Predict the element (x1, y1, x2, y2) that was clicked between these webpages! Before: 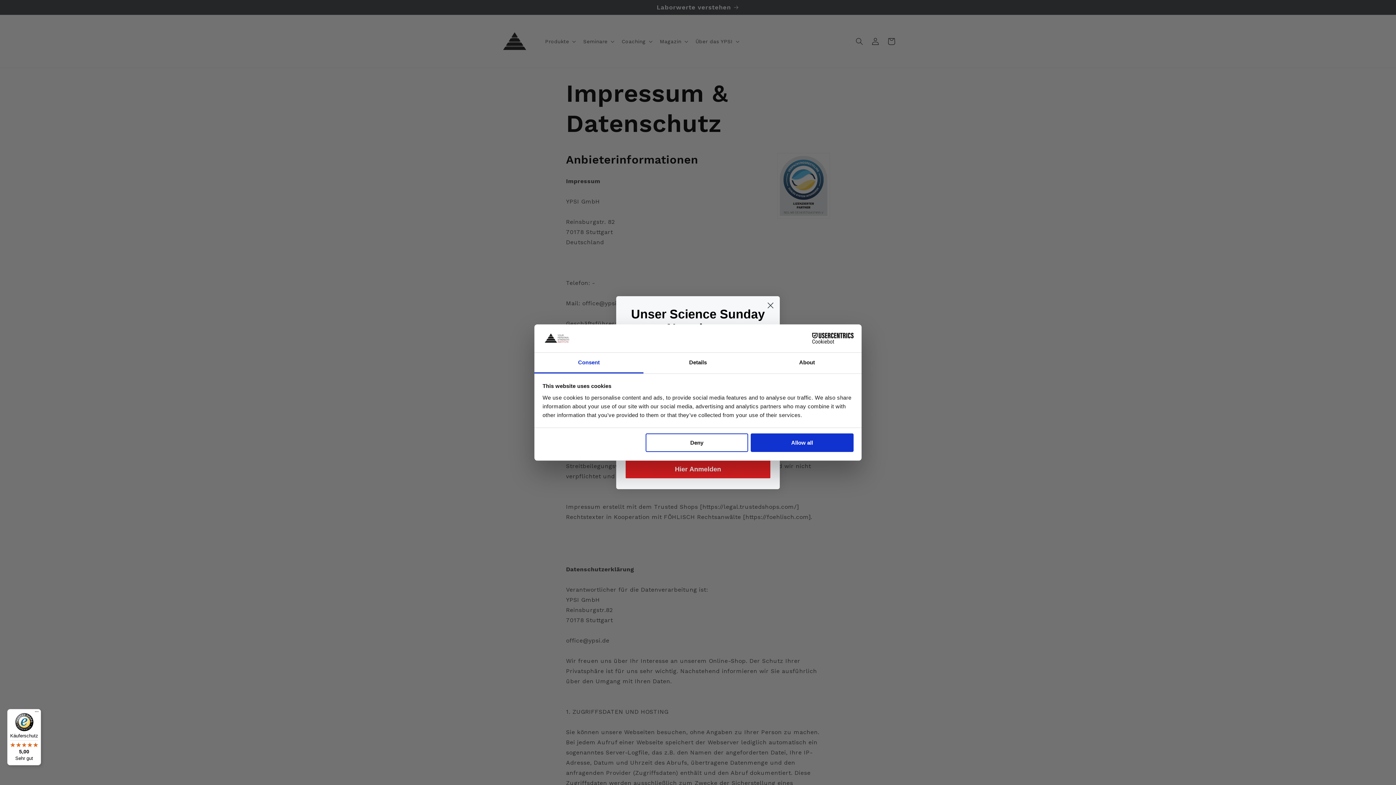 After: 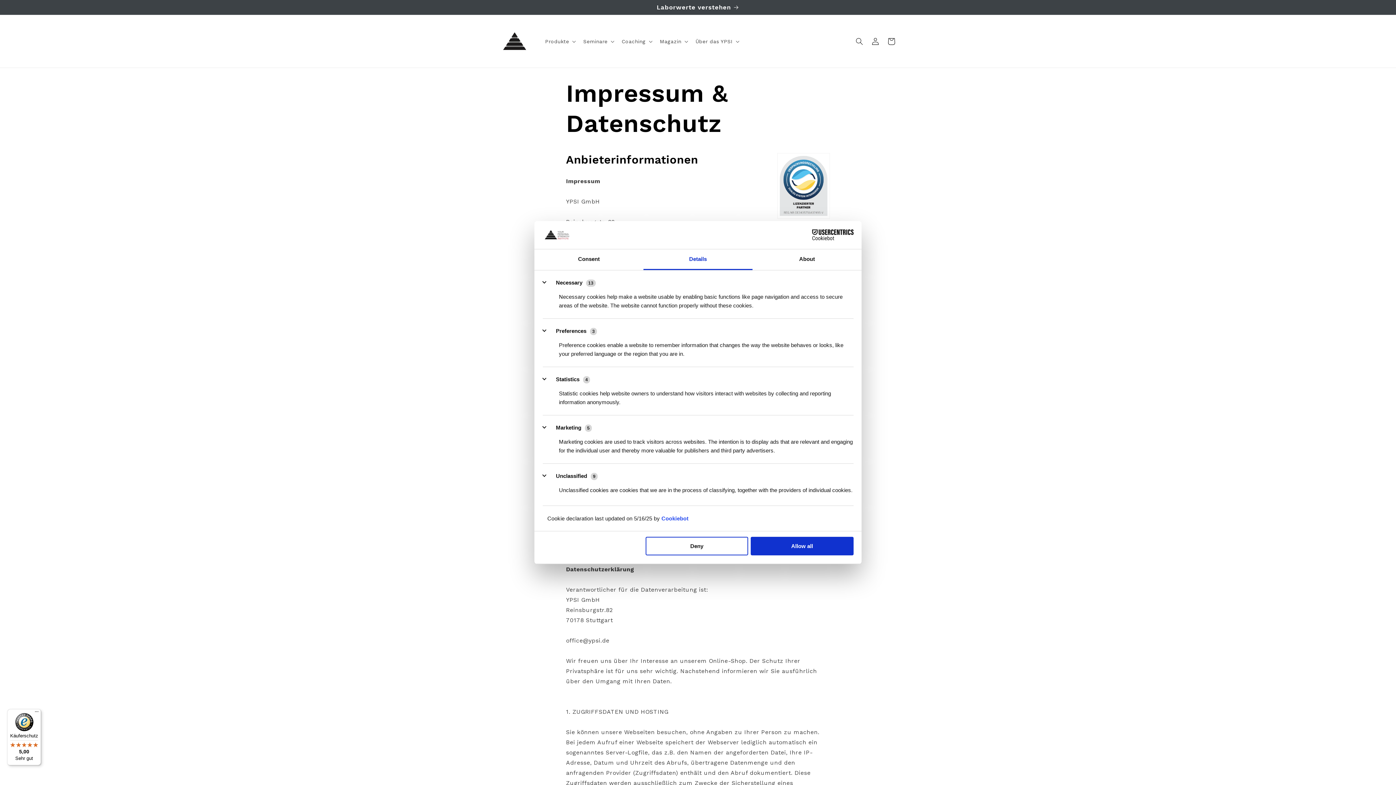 Action: label: Details bbox: (643, 352, 752, 373)